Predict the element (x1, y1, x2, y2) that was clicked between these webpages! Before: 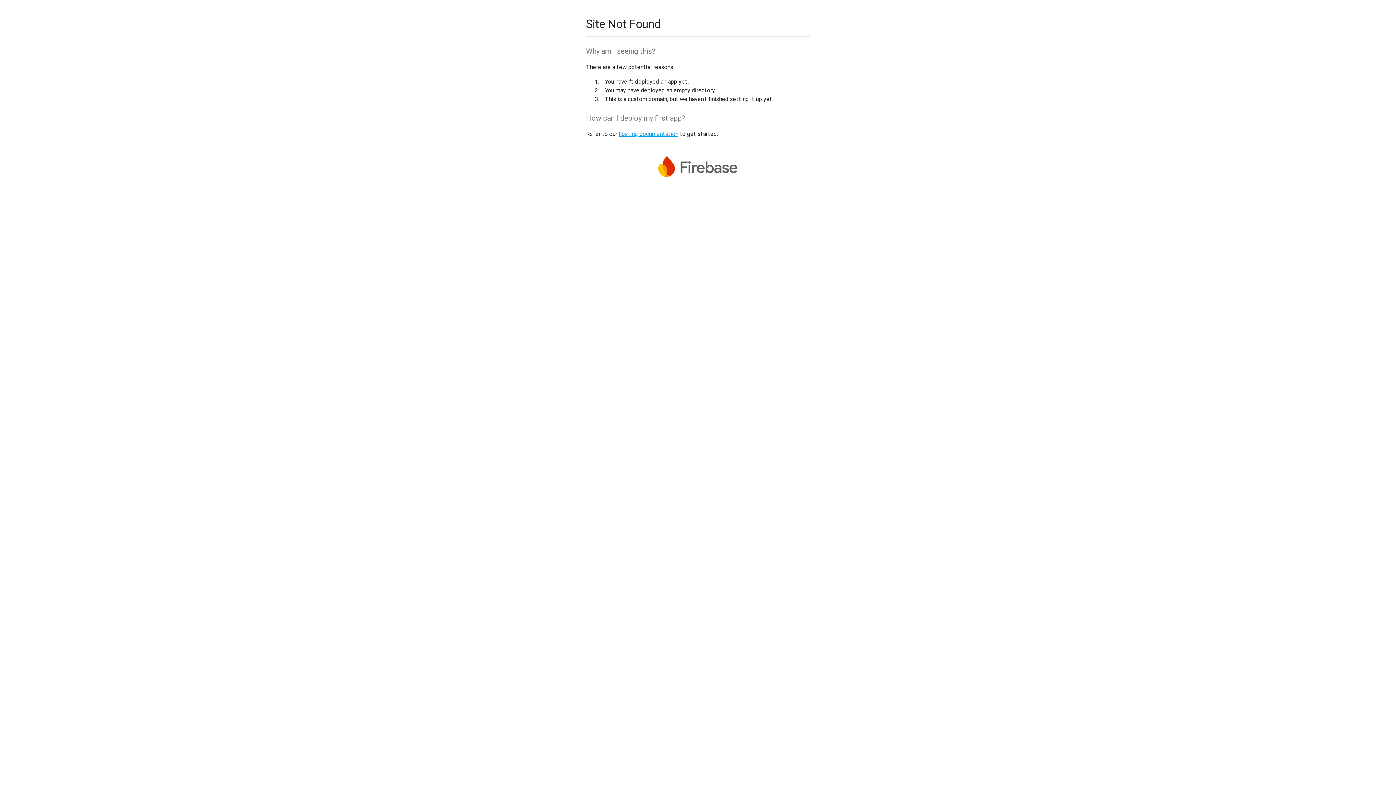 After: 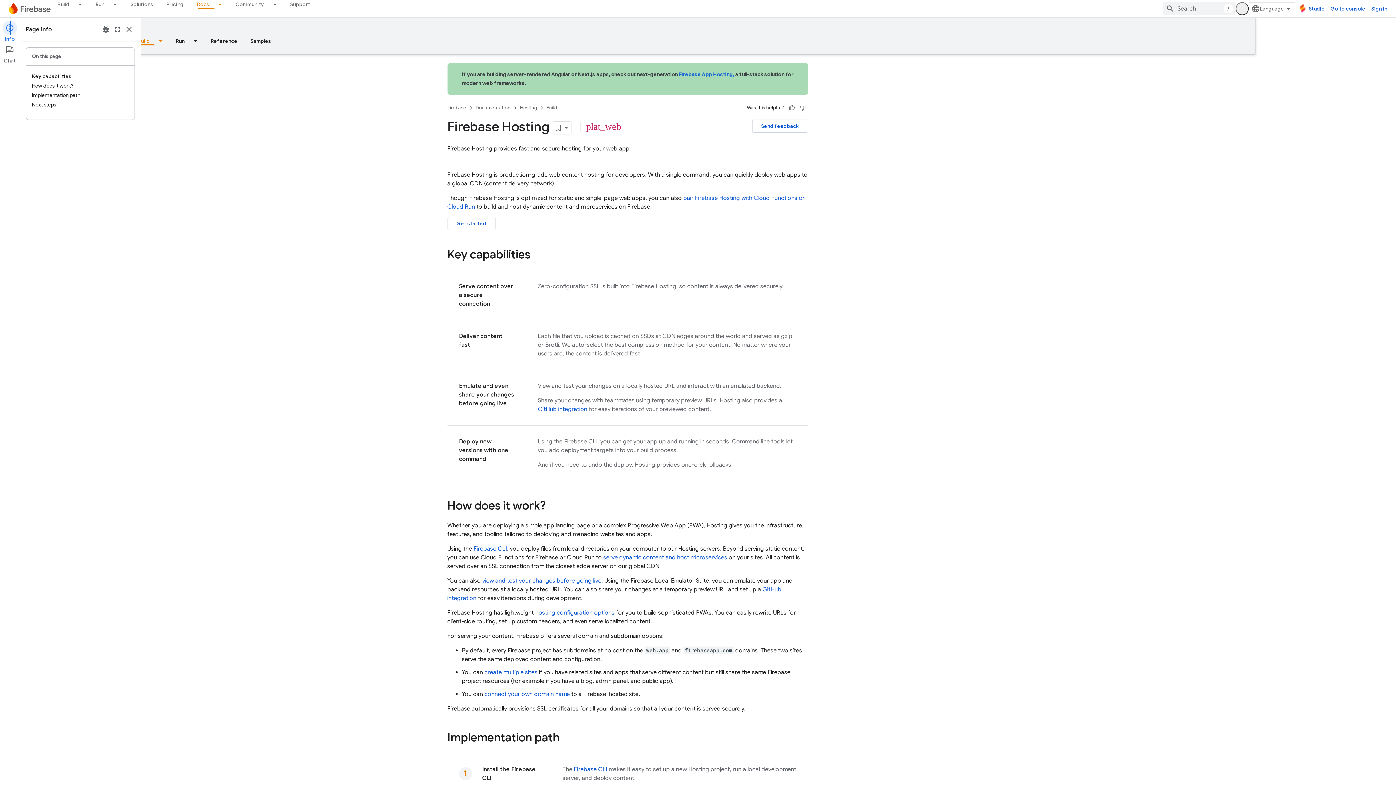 Action: label: hosting documentation bbox: (618, 130, 678, 137)